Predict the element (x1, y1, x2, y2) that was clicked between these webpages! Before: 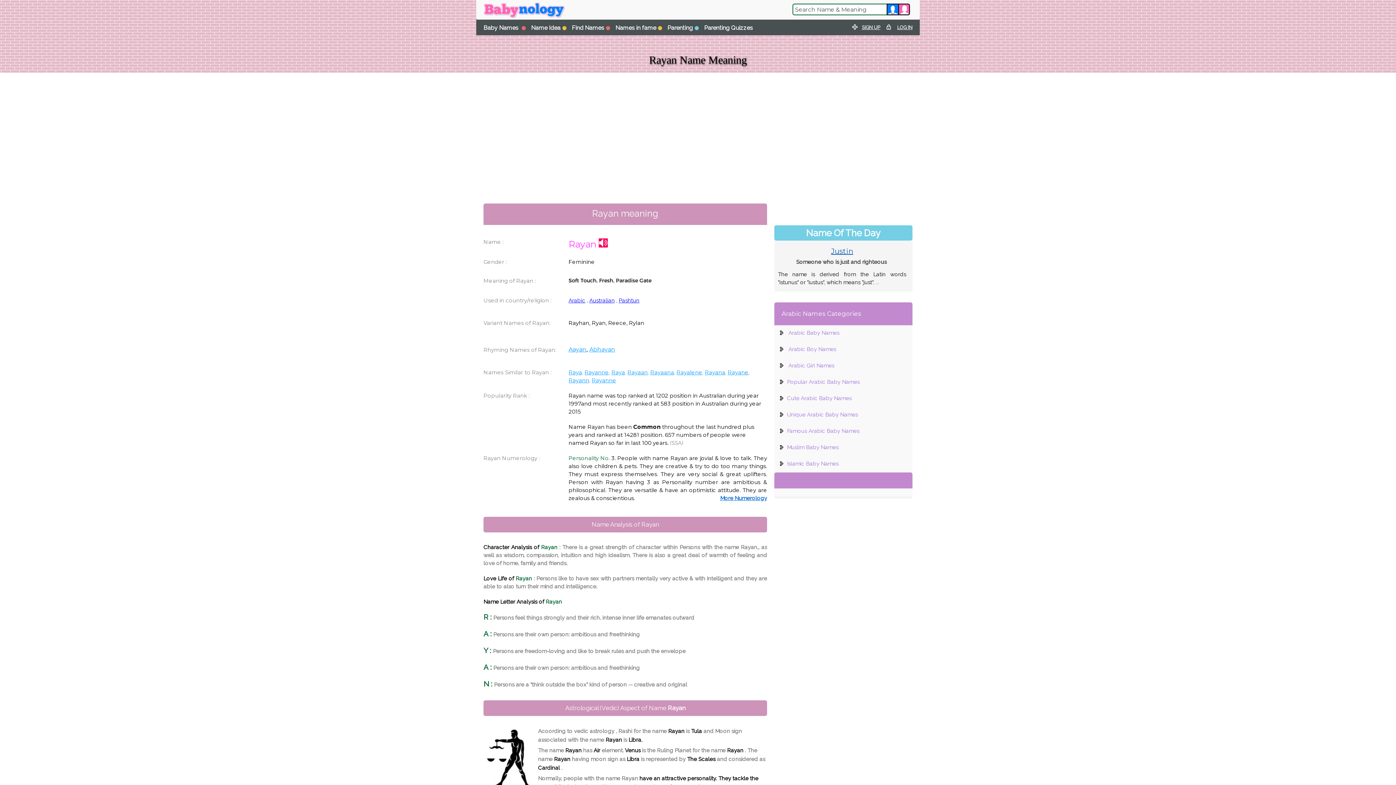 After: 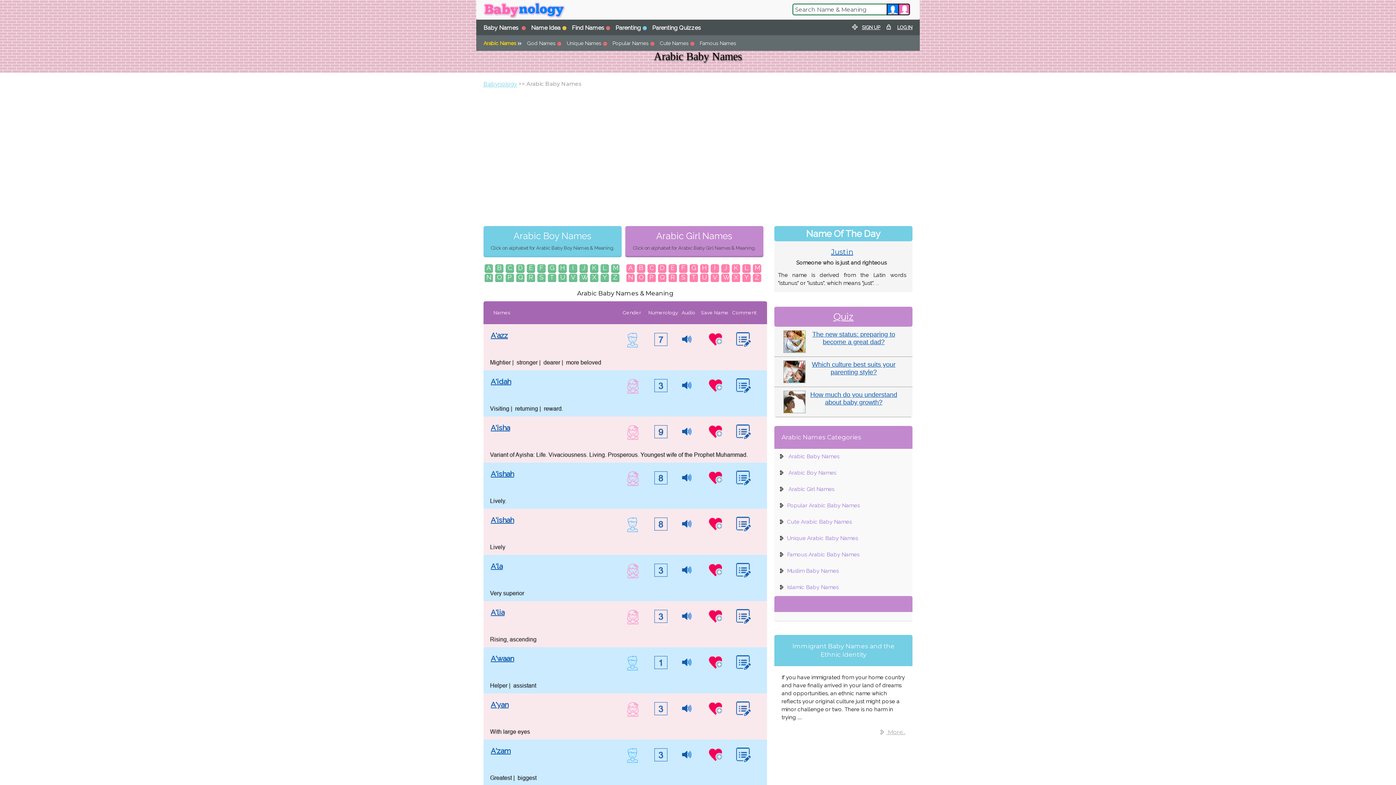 Action: label: Arabic bbox: (568, 297, 585, 304)